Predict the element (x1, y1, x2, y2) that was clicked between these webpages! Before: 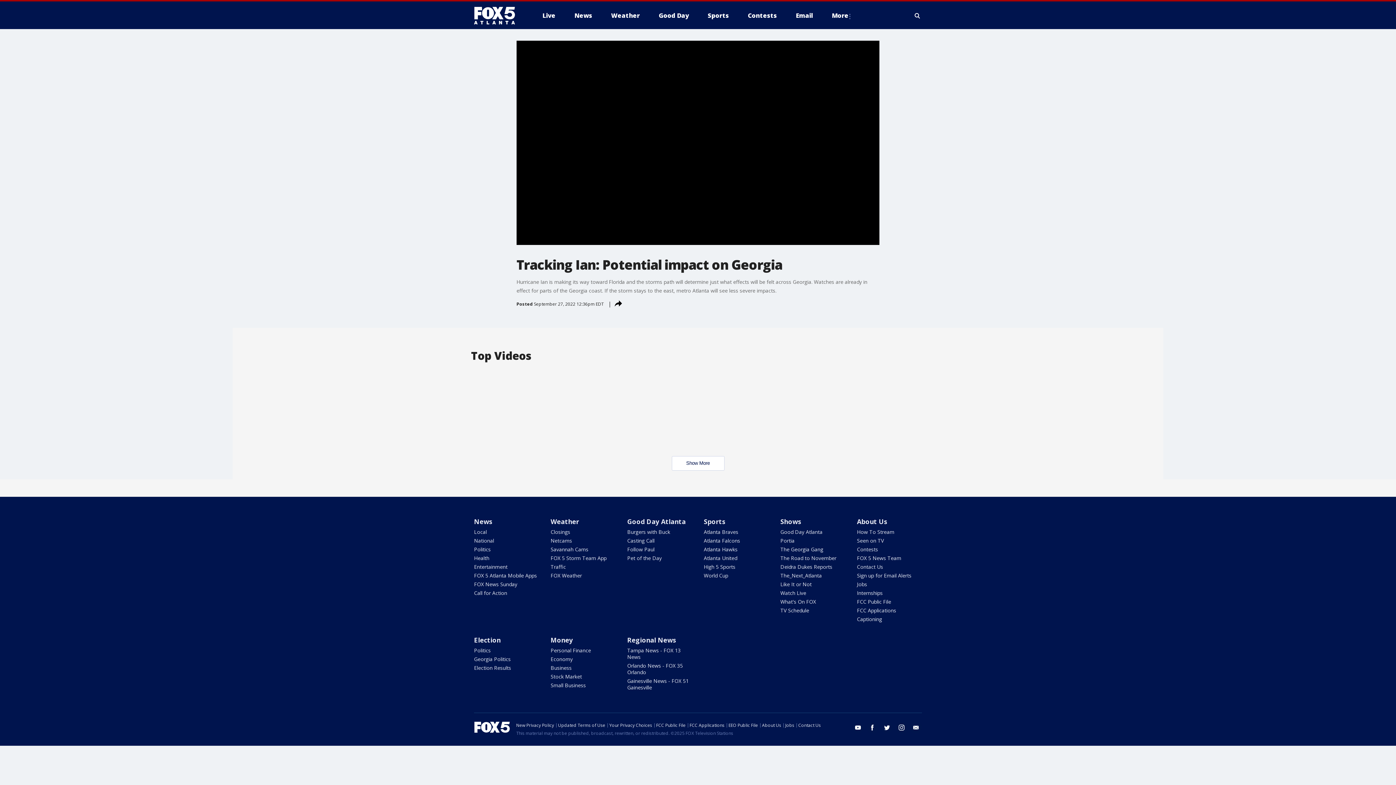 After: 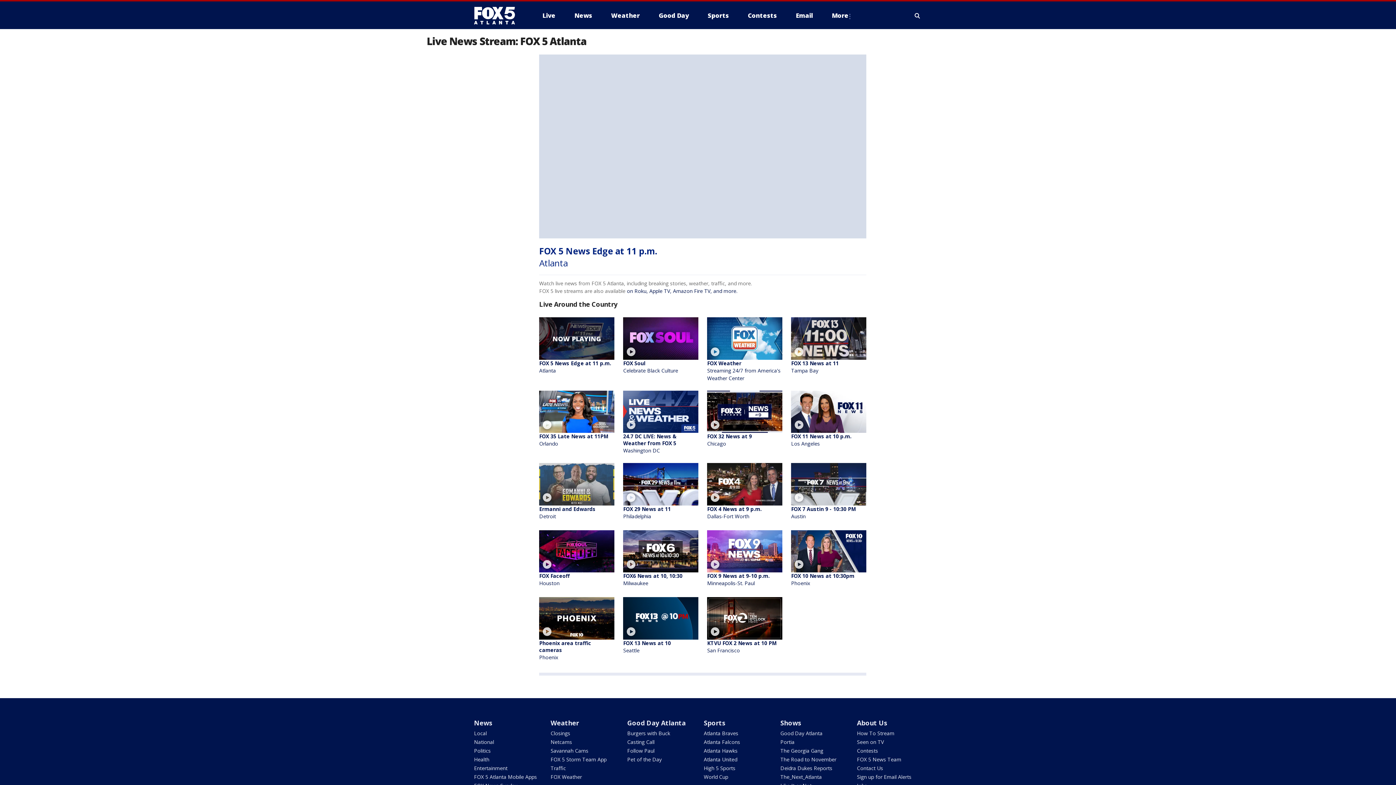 Action: bbox: (780, 589, 806, 596) label: Watch Live